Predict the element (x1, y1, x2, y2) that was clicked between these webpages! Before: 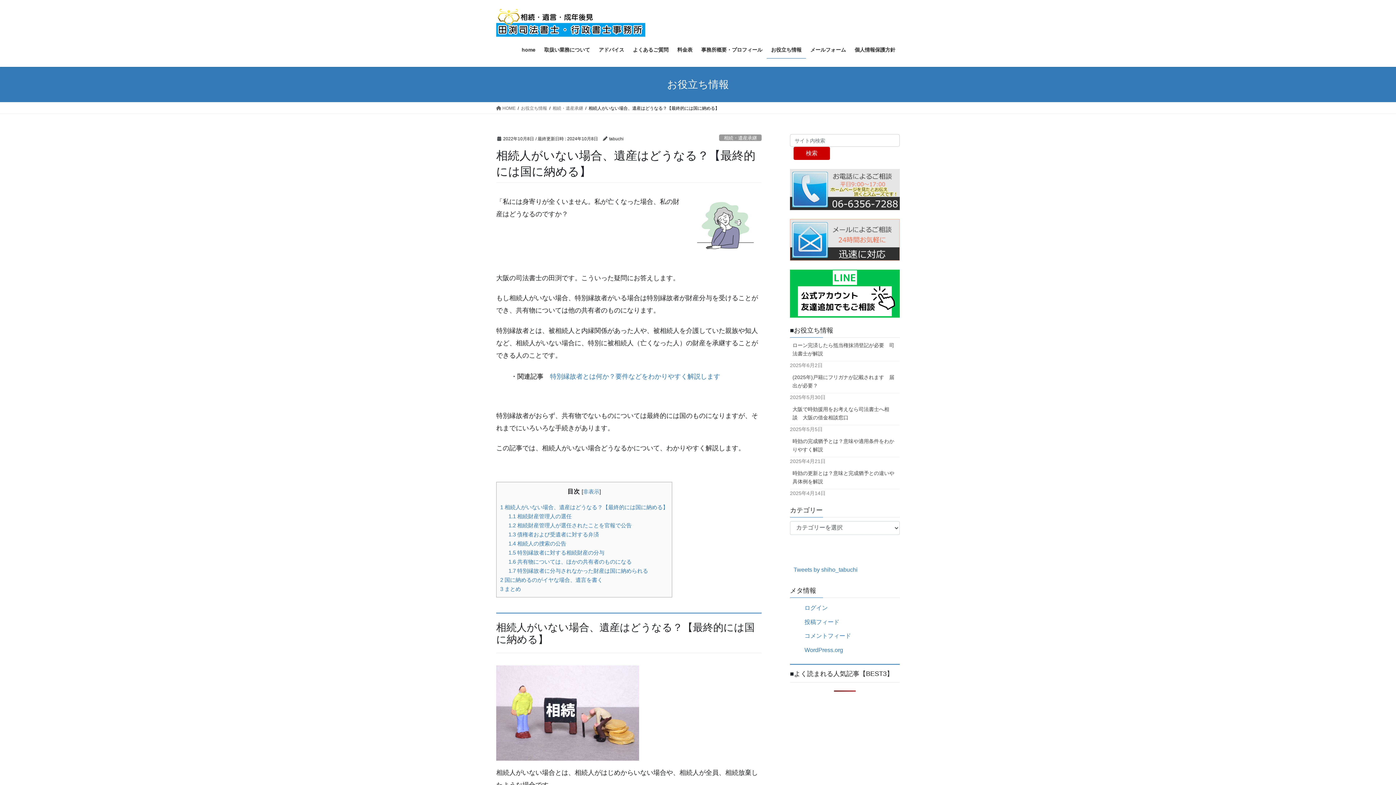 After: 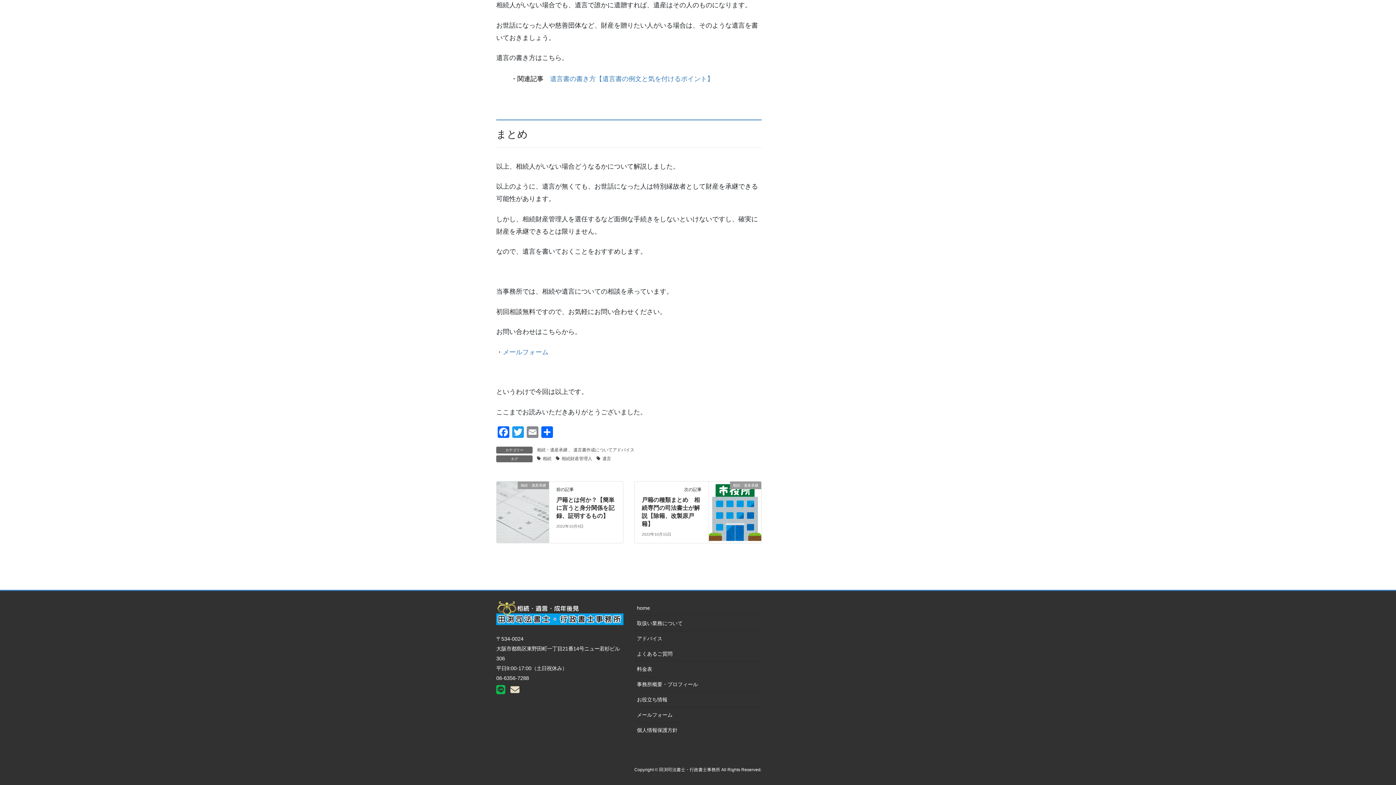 Action: label: 3 まとめ bbox: (500, 586, 521, 592)